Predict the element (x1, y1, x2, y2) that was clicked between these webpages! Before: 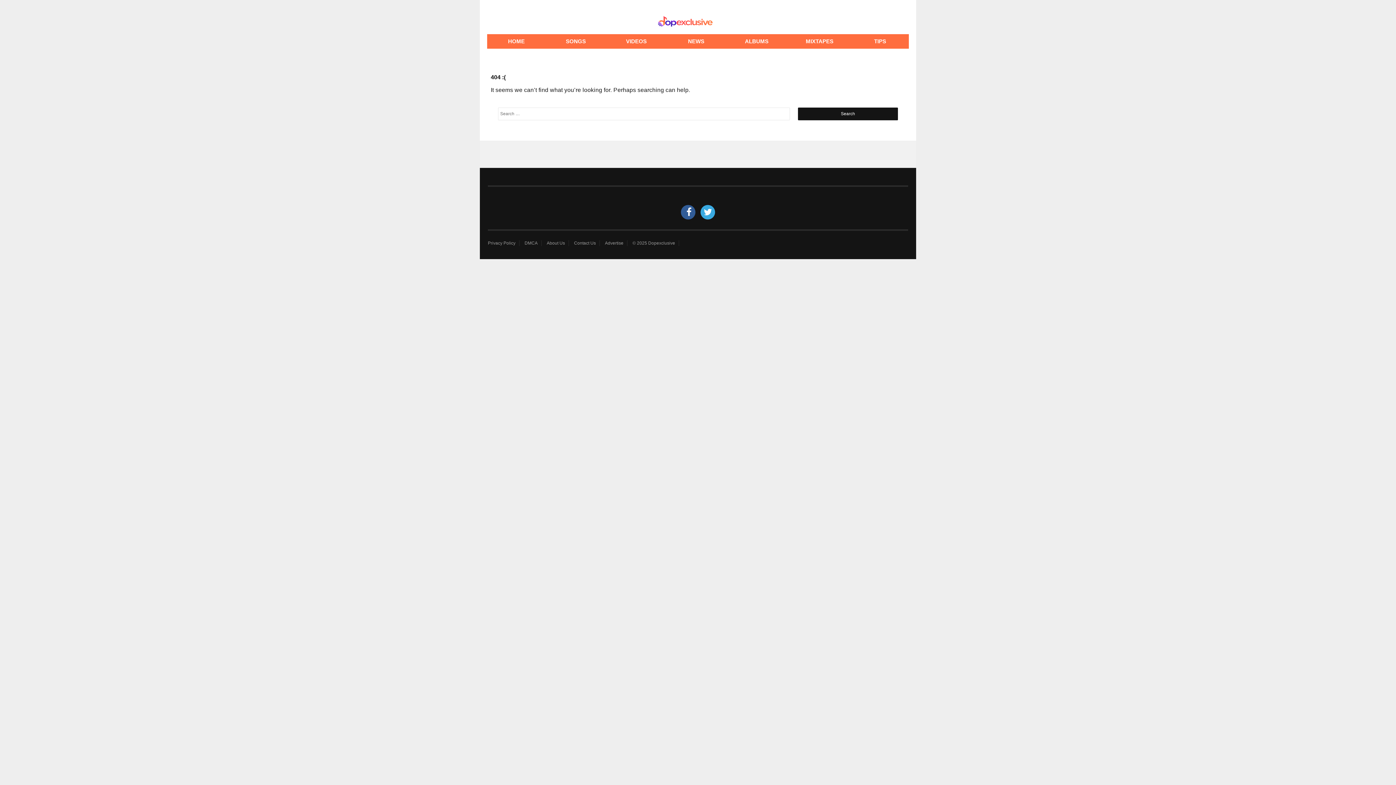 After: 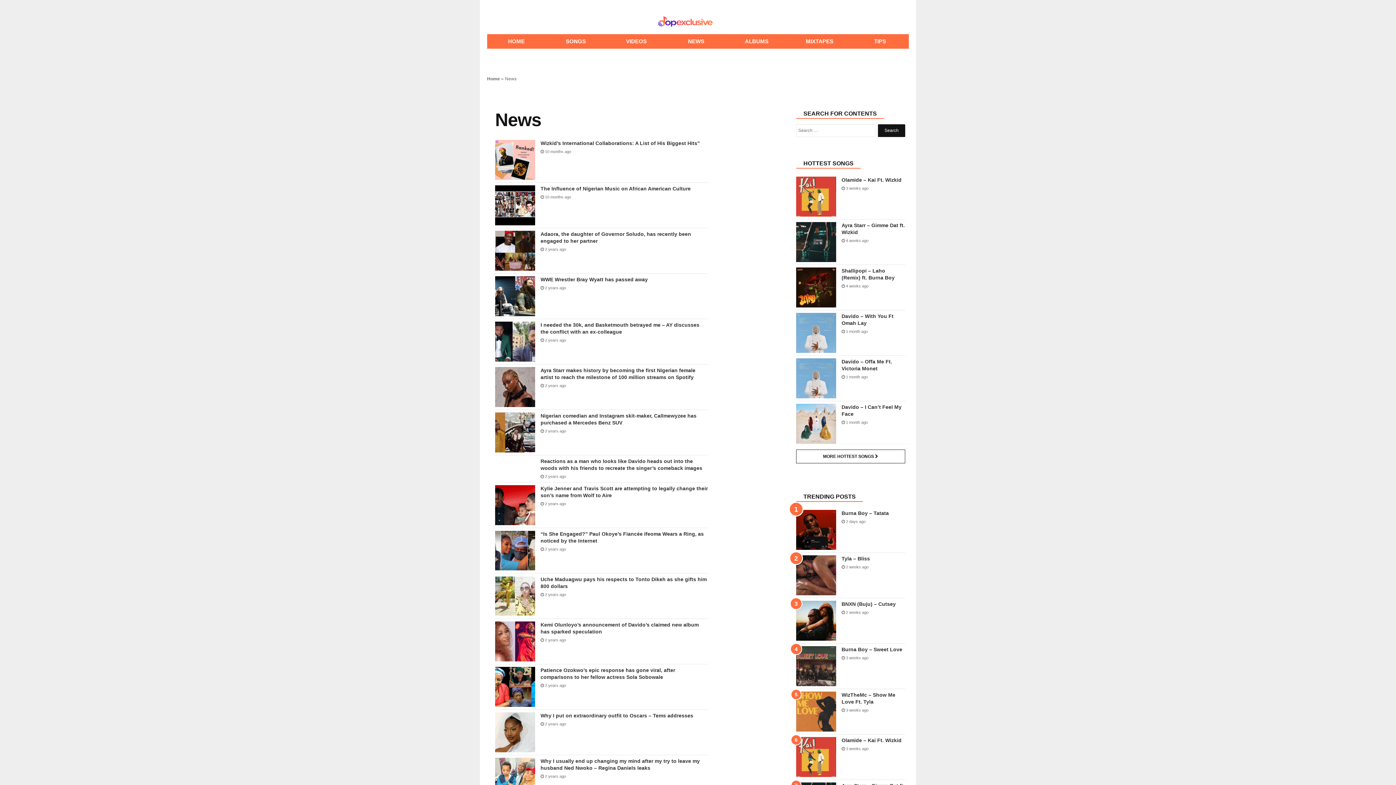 Action: label: NEWS bbox: (666, 34, 725, 48)